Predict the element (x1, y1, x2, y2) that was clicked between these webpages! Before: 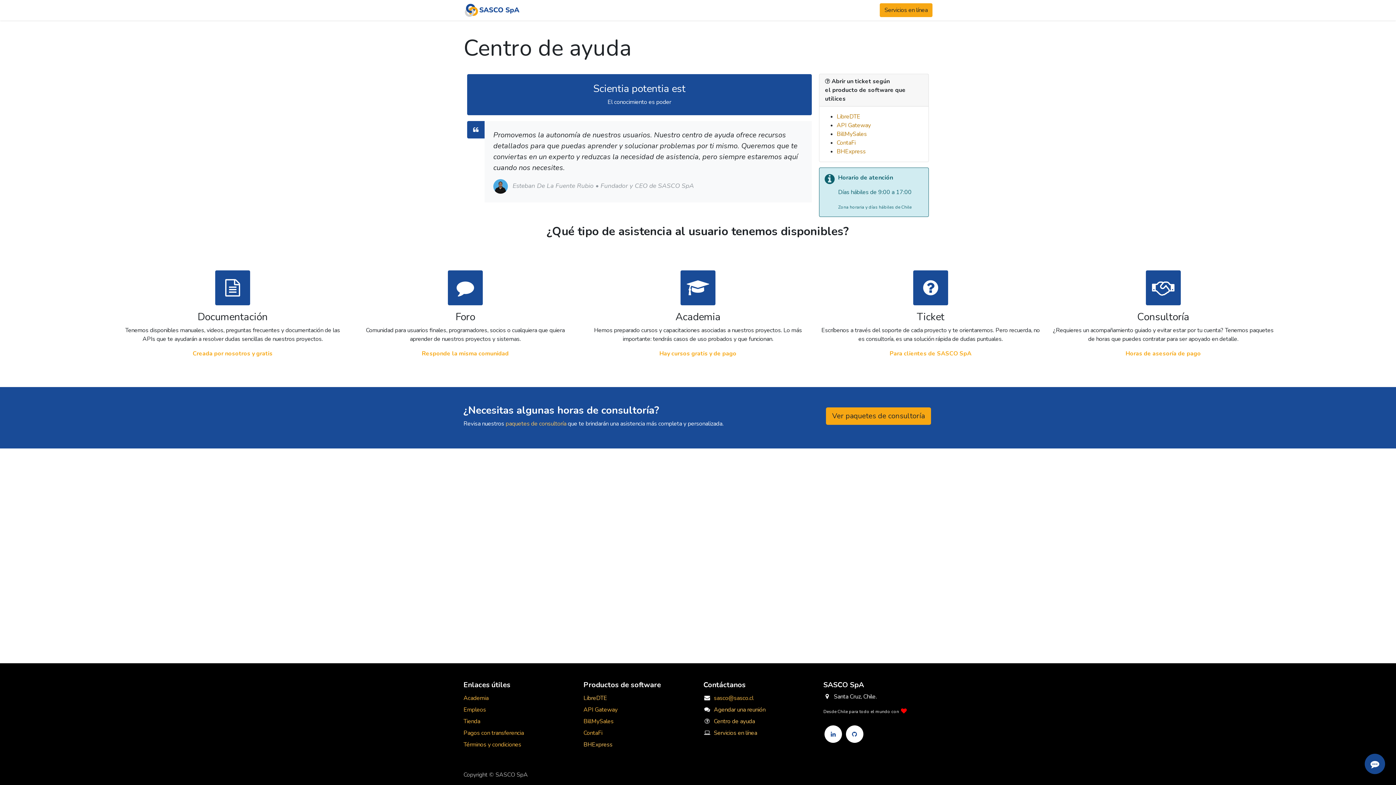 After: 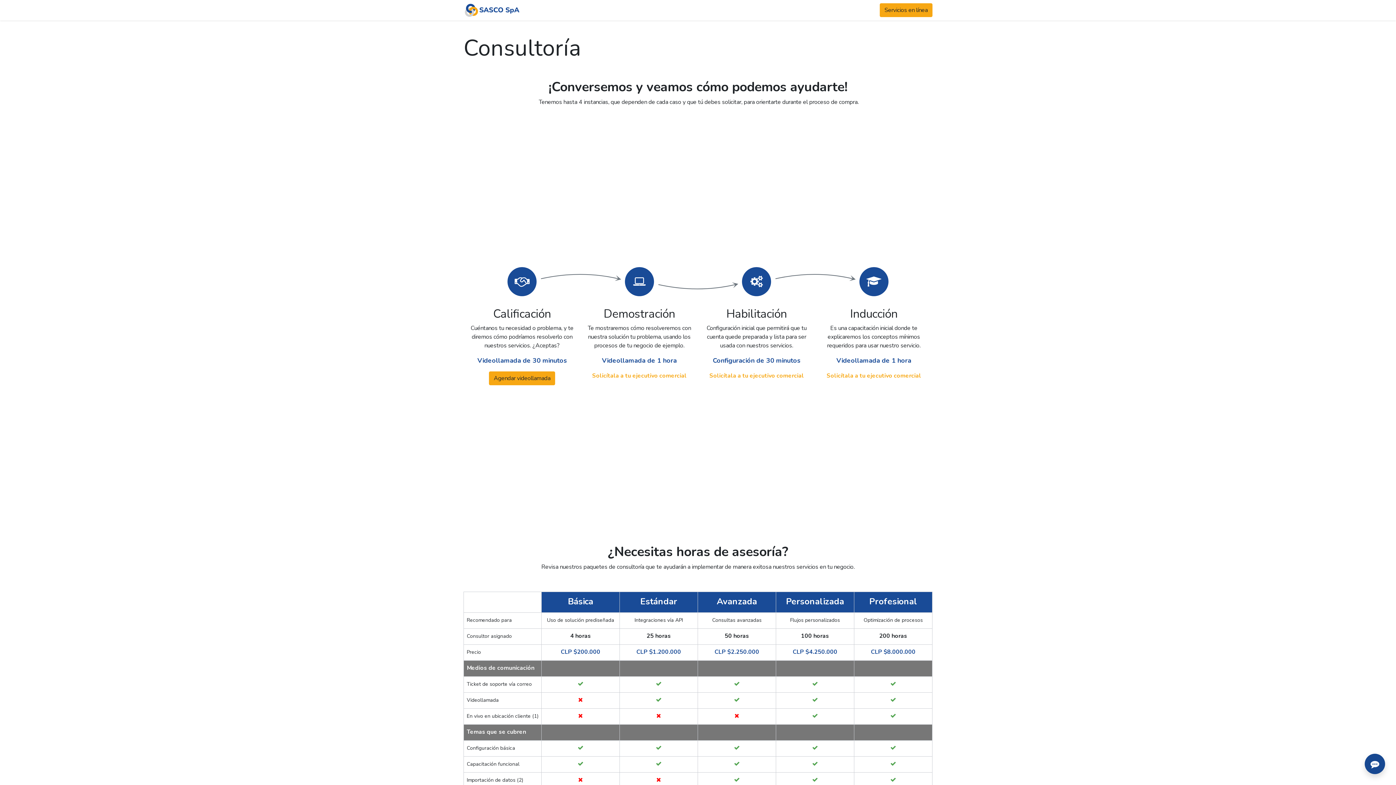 Action: bbox: (505, 420, 566, 428) label: paquetes de consultoría